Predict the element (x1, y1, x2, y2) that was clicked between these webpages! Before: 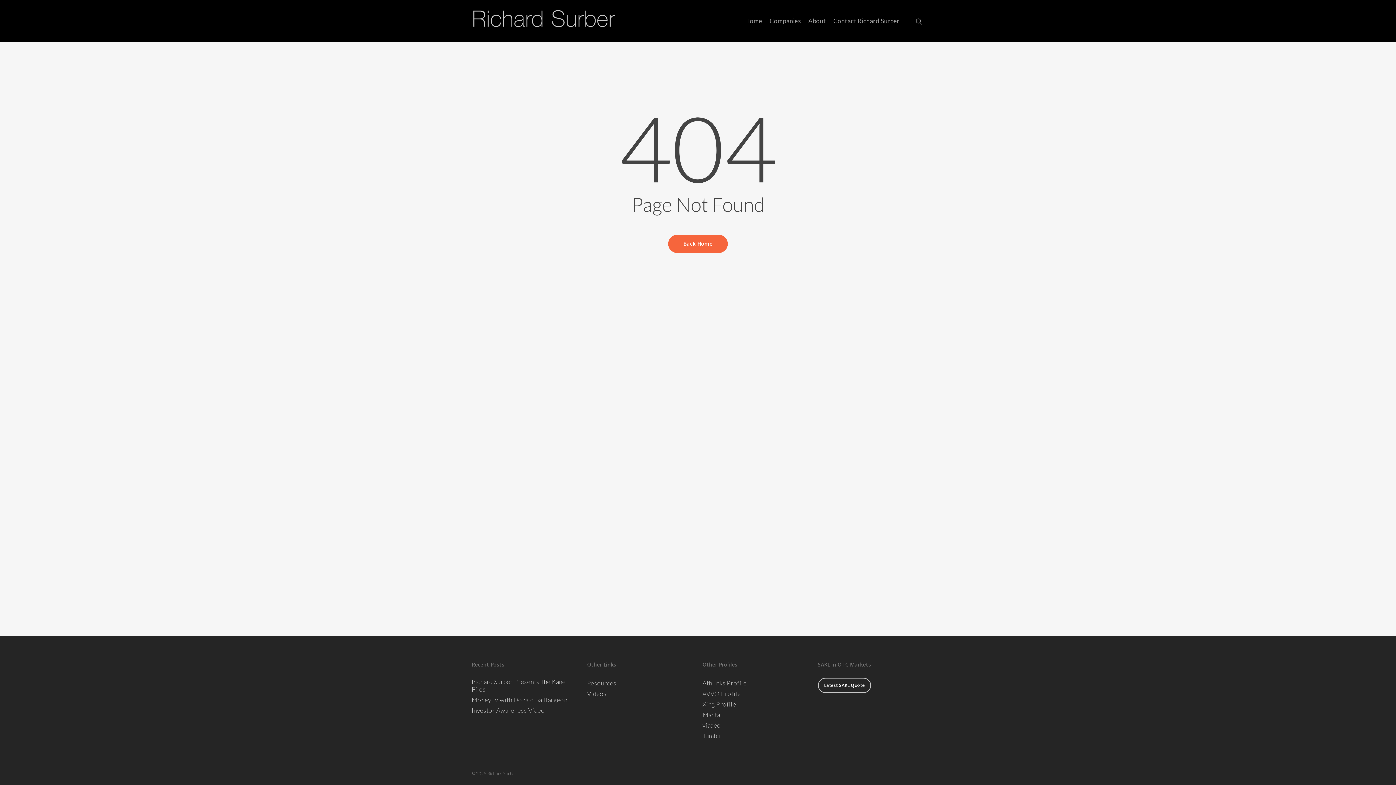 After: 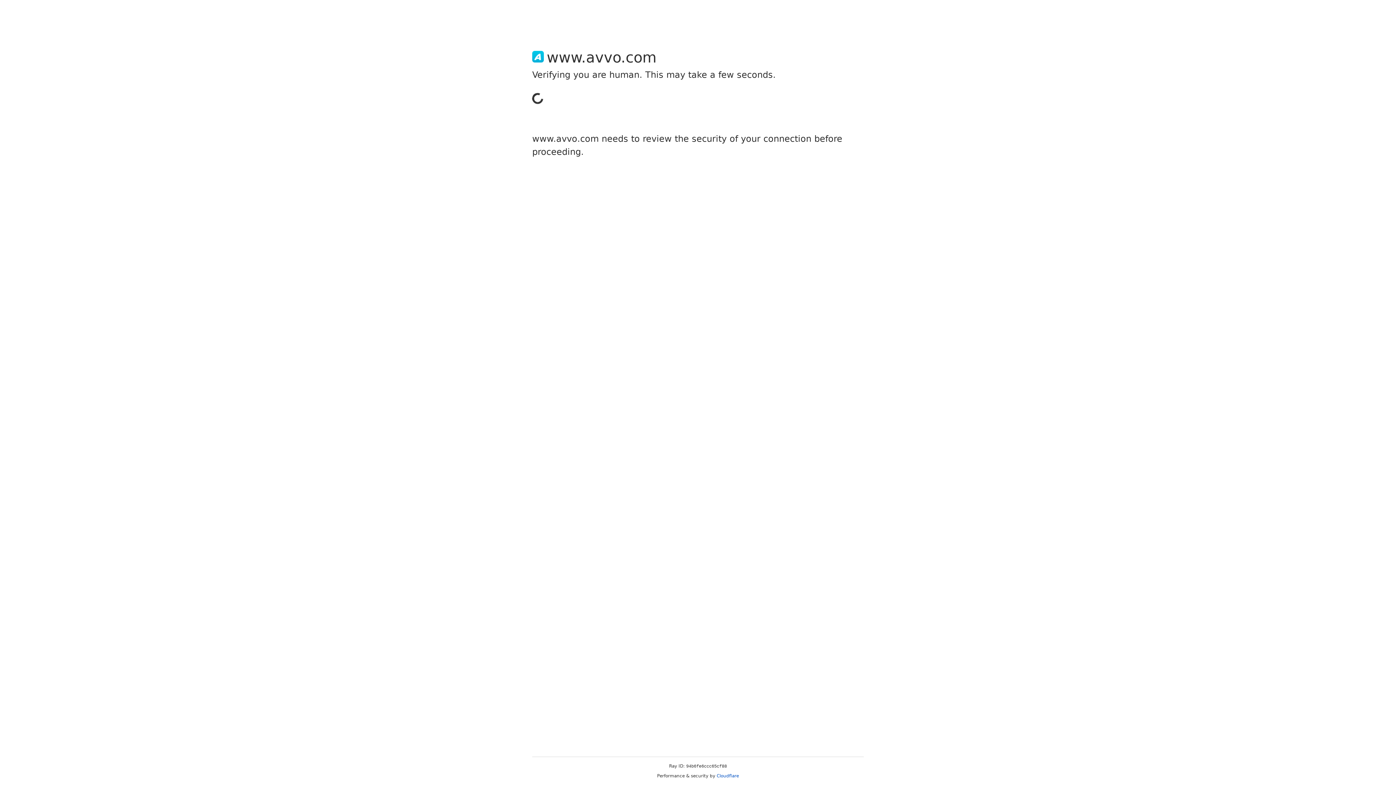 Action: label: AVVO Profile bbox: (702, 690, 809, 697)